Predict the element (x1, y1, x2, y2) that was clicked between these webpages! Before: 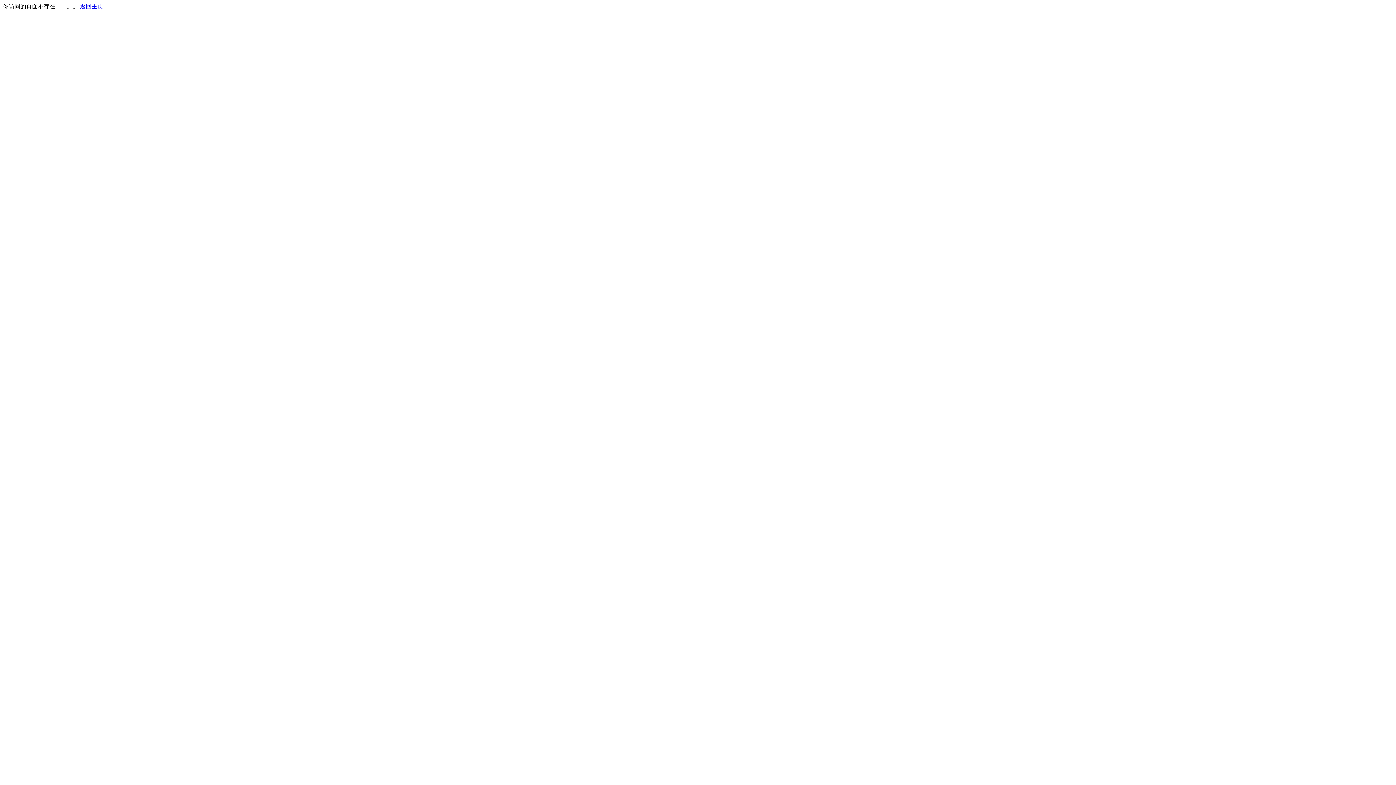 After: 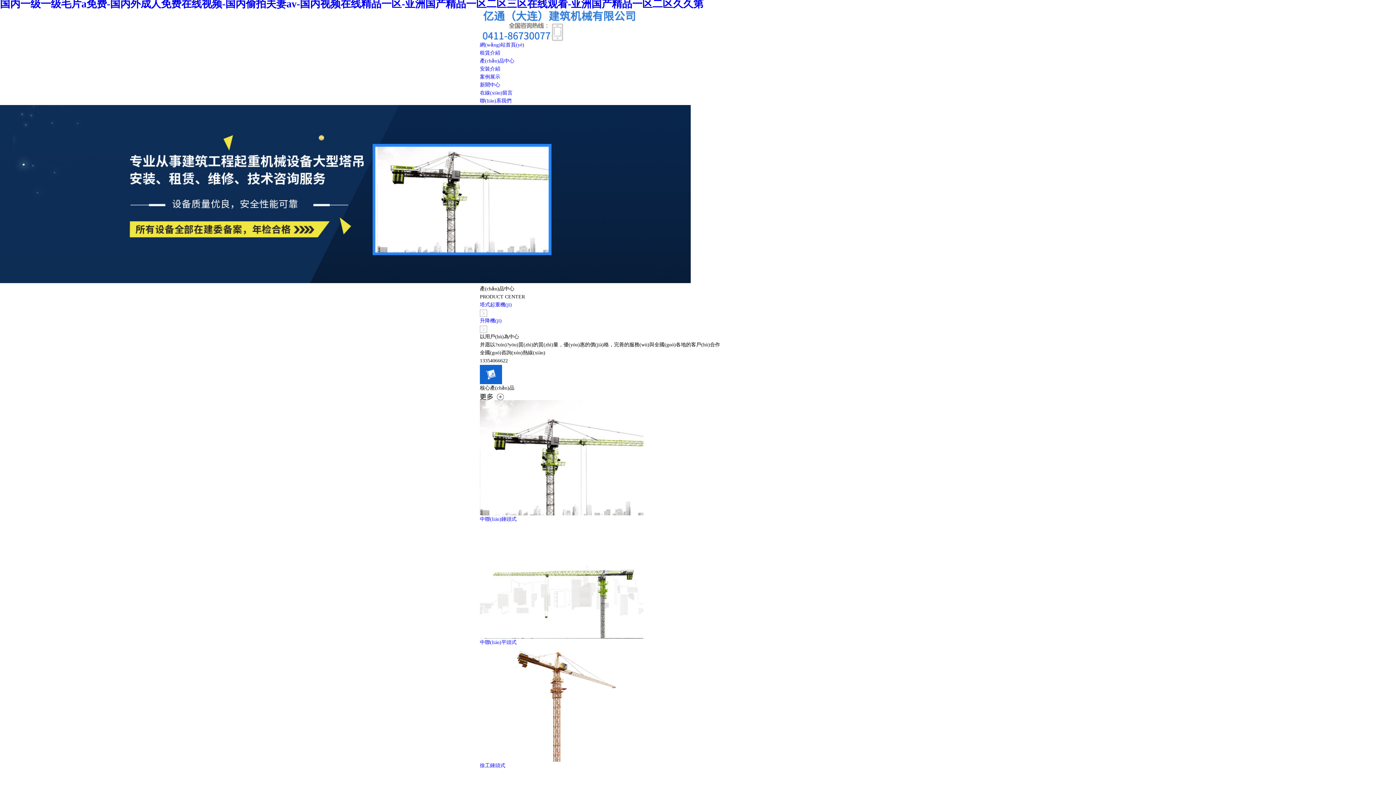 Action: label: 返回主页 bbox: (80, 3, 103, 9)